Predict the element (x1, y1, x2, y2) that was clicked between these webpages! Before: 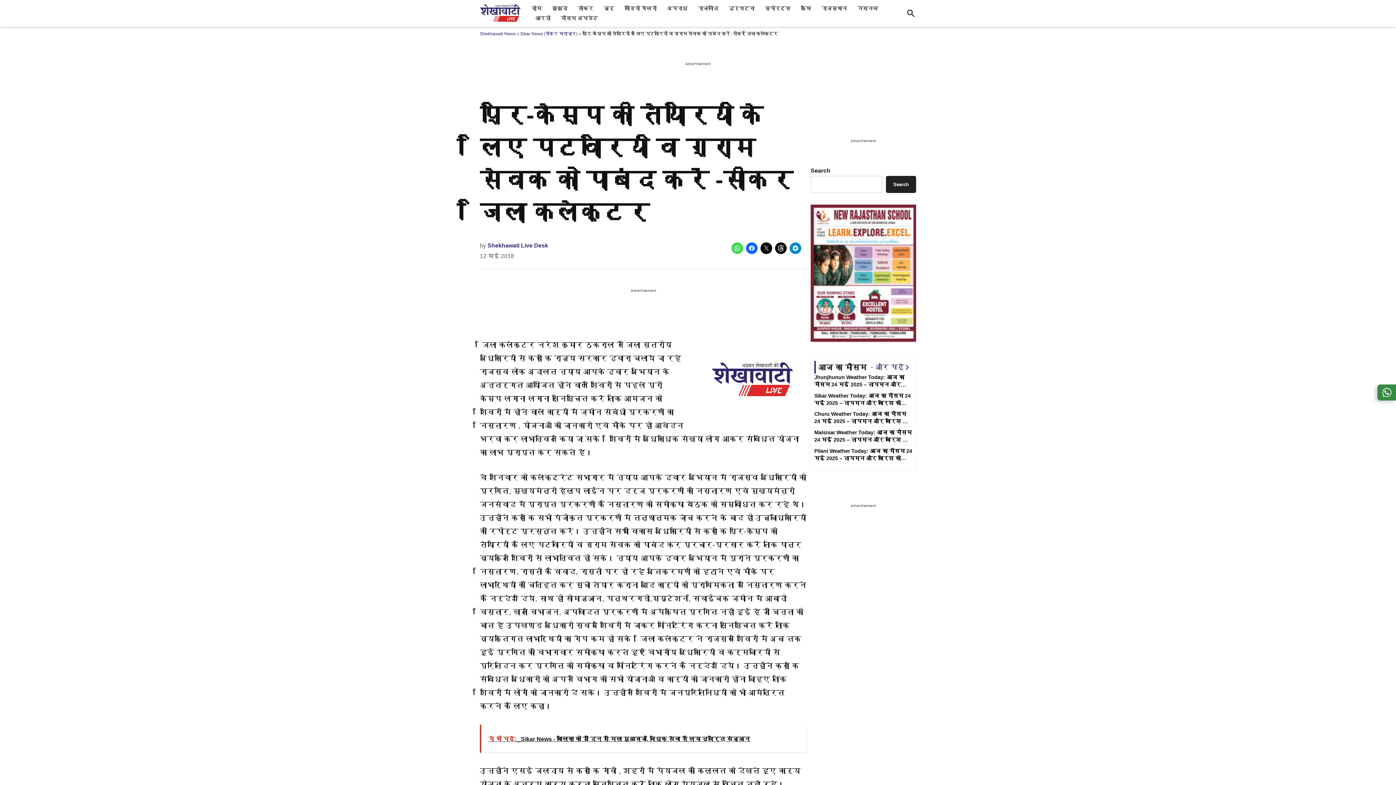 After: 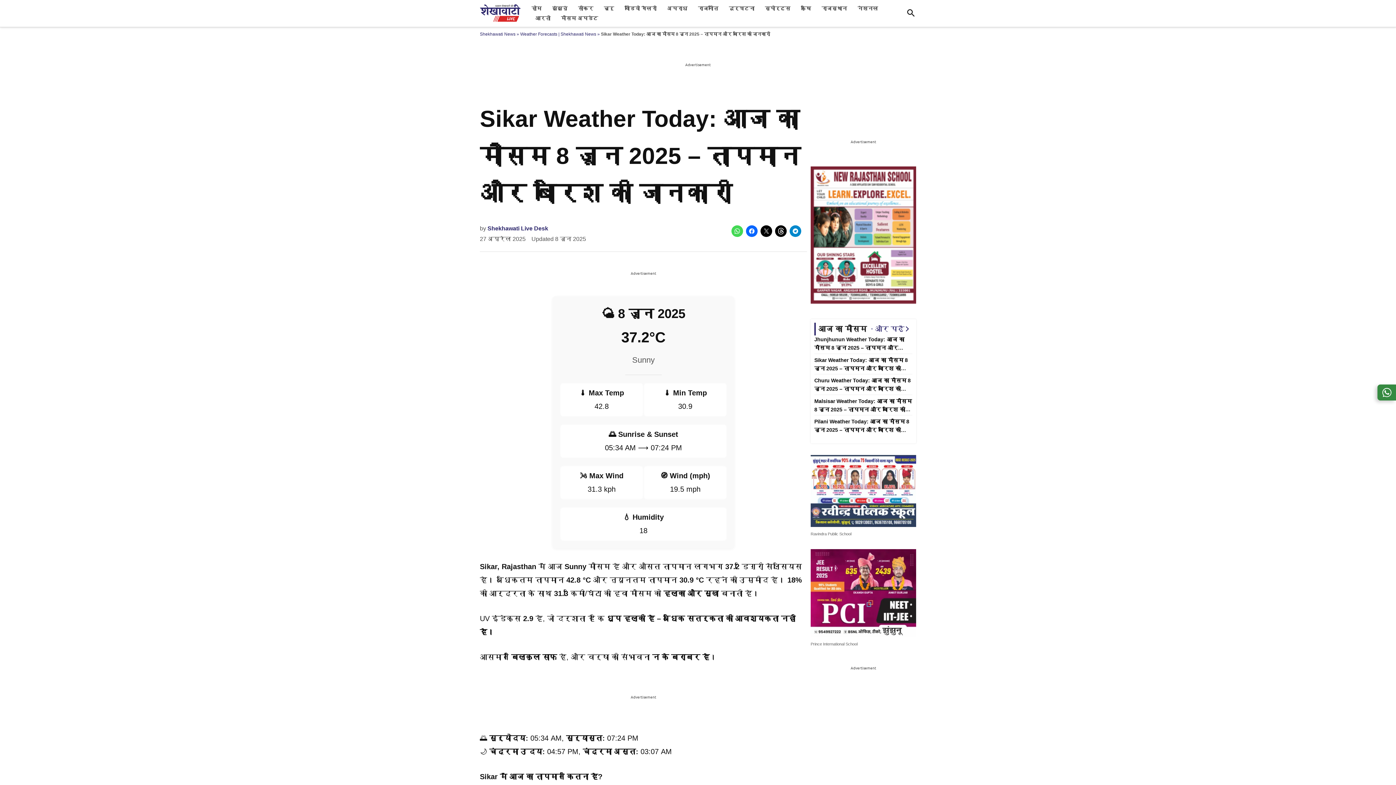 Action: label: Sikar Weather Today: आज का मौसम 24 मई 2025 – तापमान और बारिश की जानकारी bbox: (814, 393, 910, 413)